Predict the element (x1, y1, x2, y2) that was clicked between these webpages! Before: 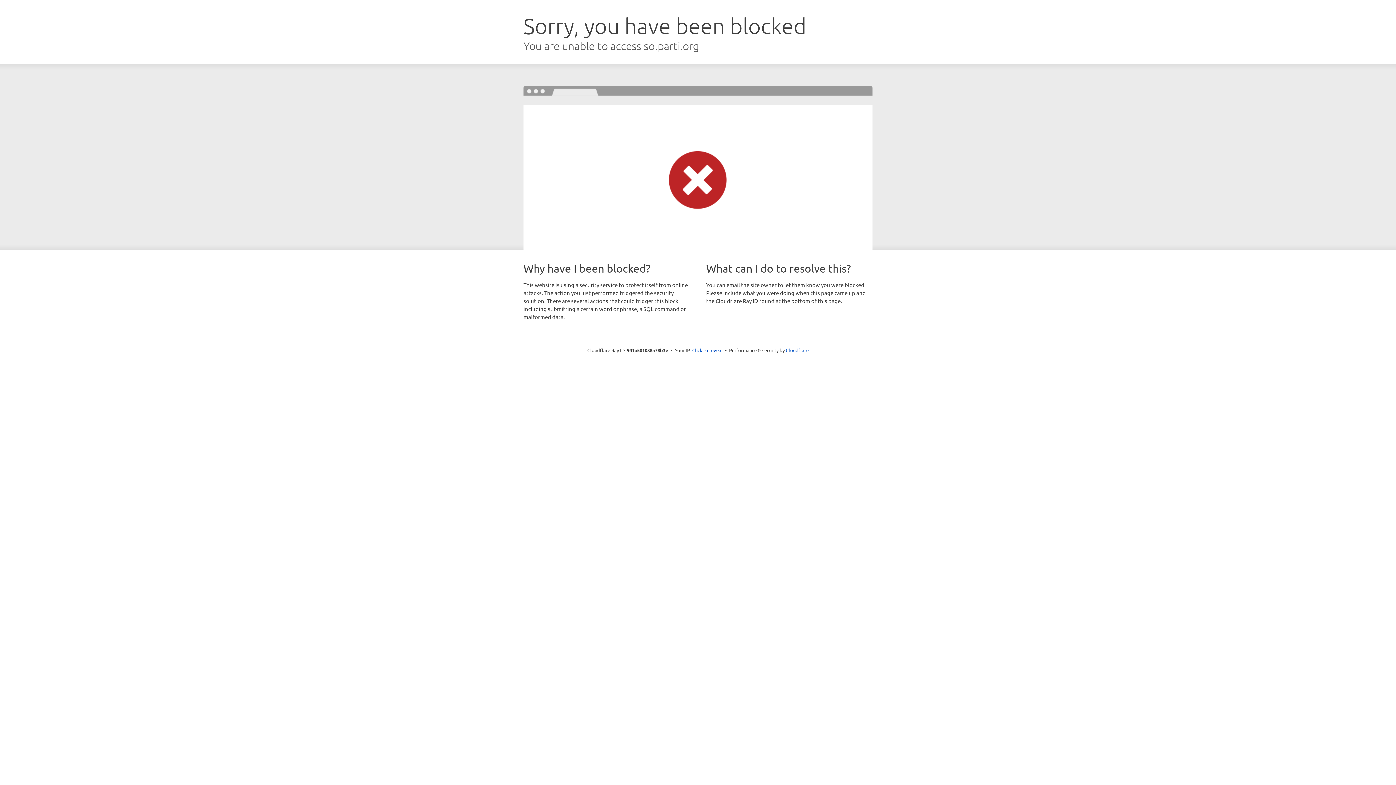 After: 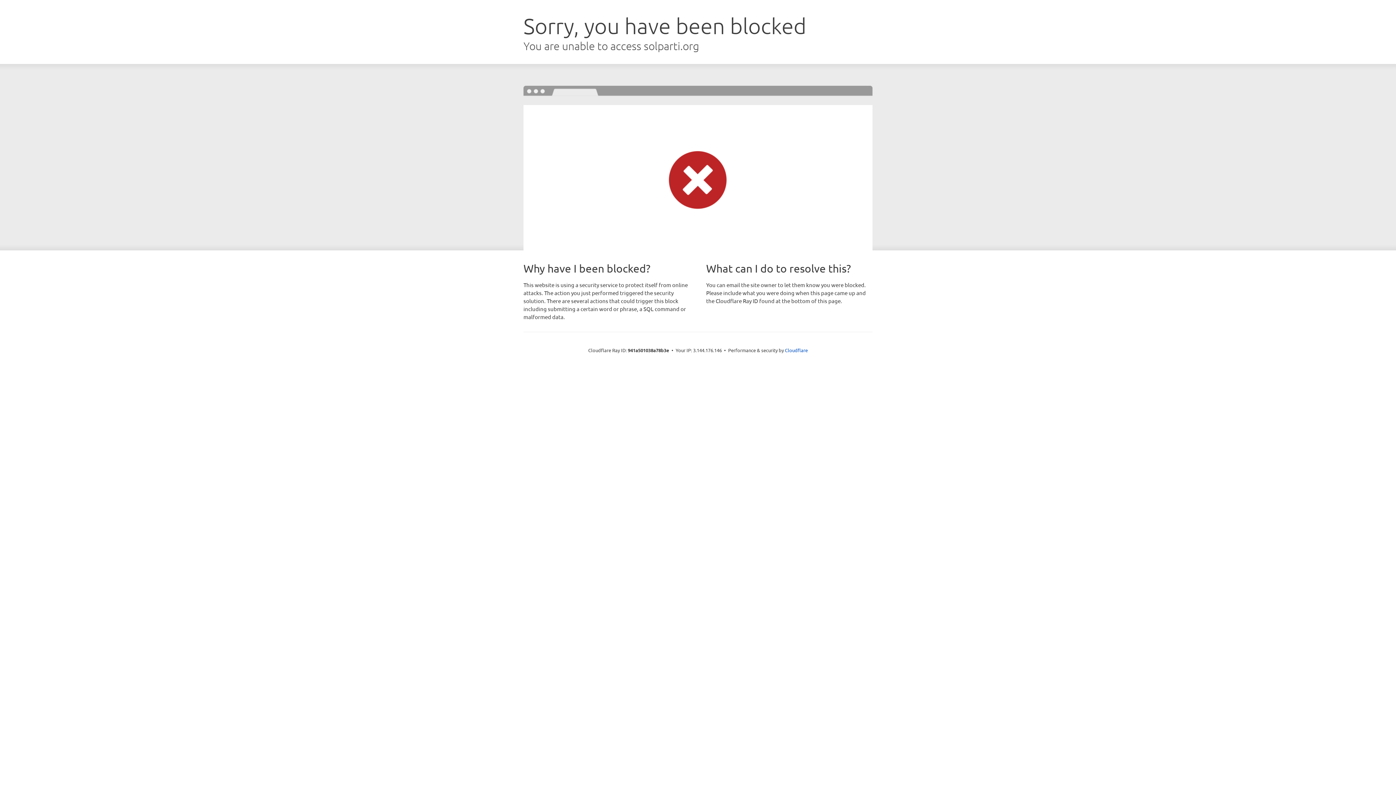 Action: label: Click to reveal bbox: (692, 346, 722, 353)